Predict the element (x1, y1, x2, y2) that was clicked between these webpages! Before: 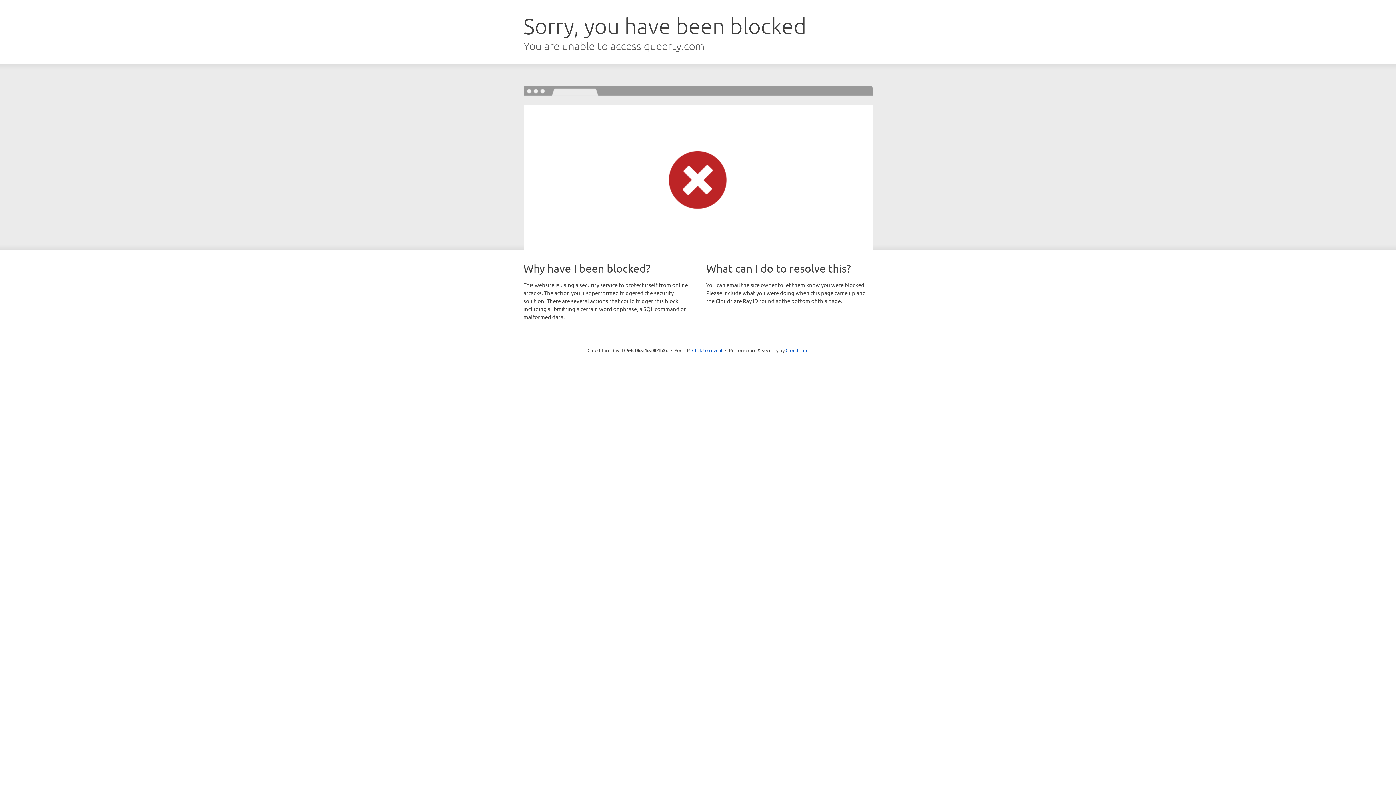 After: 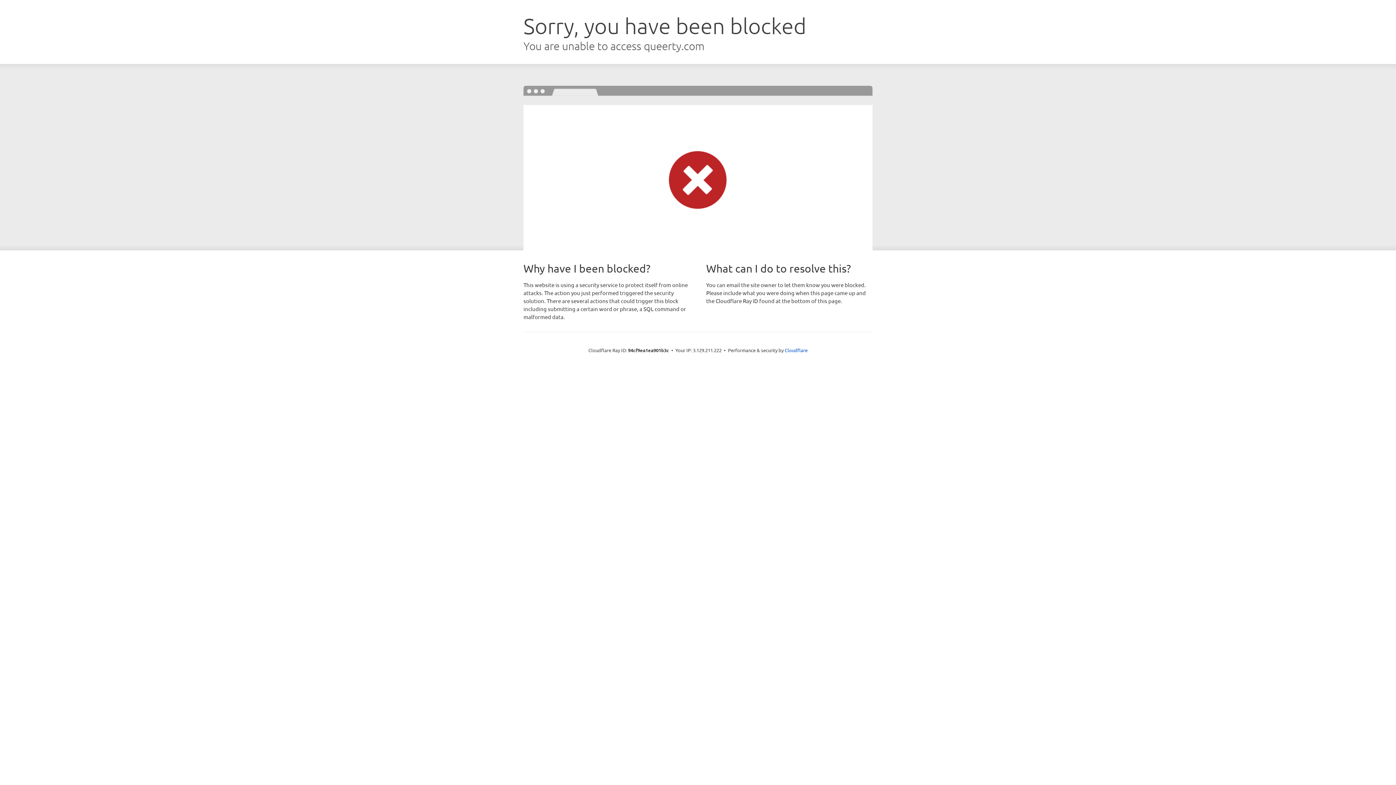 Action: label: Click to reveal bbox: (692, 346, 722, 353)